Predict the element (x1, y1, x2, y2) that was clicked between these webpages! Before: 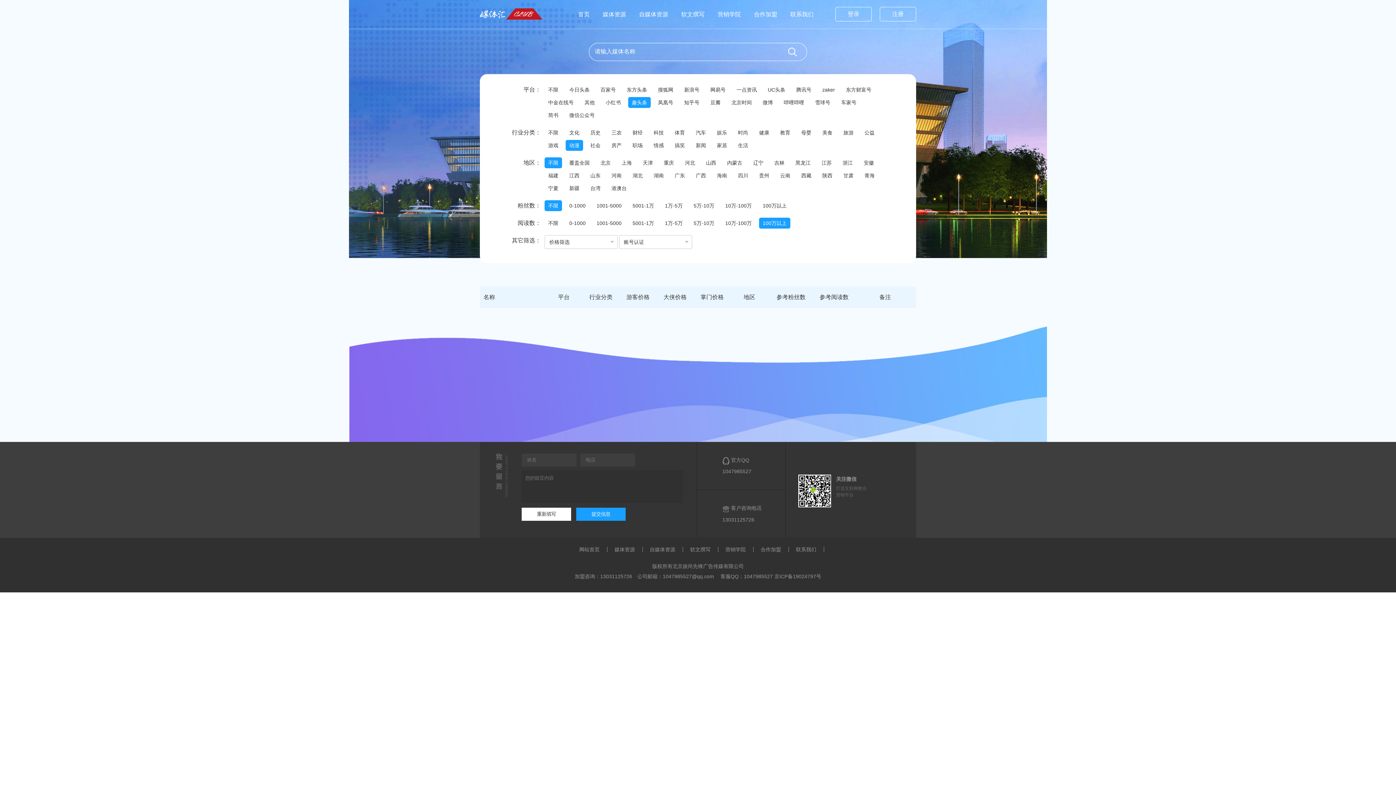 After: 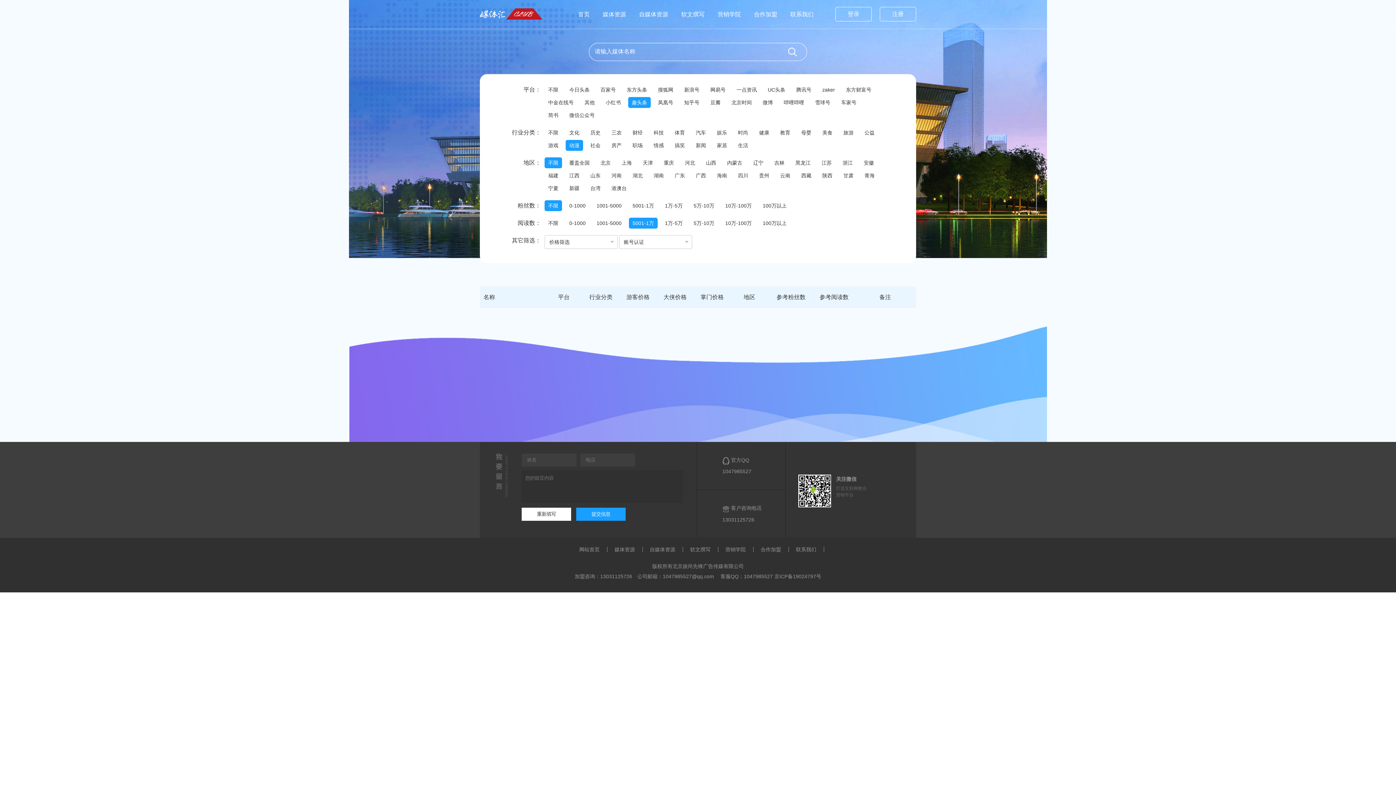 Action: bbox: (632, 217, 654, 228) label: 5001-1万